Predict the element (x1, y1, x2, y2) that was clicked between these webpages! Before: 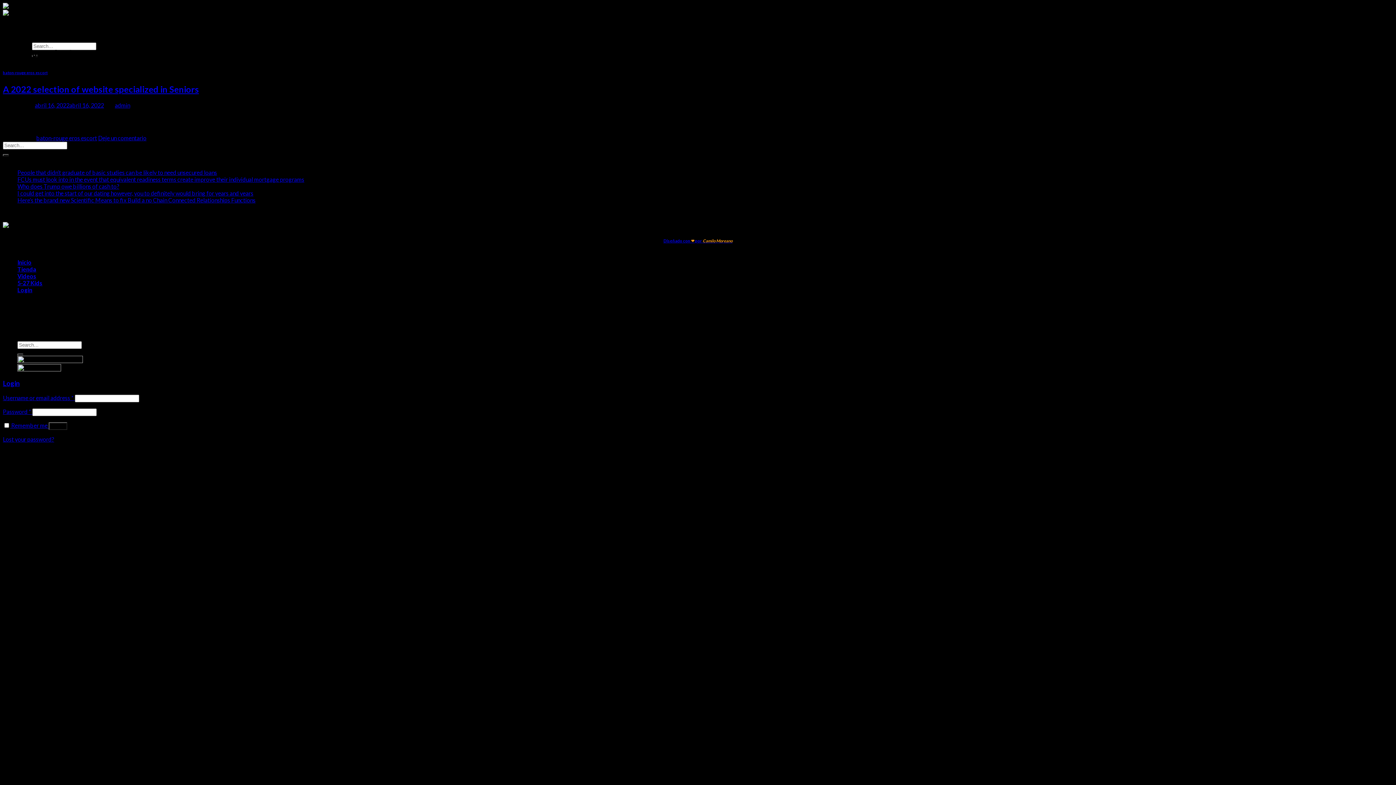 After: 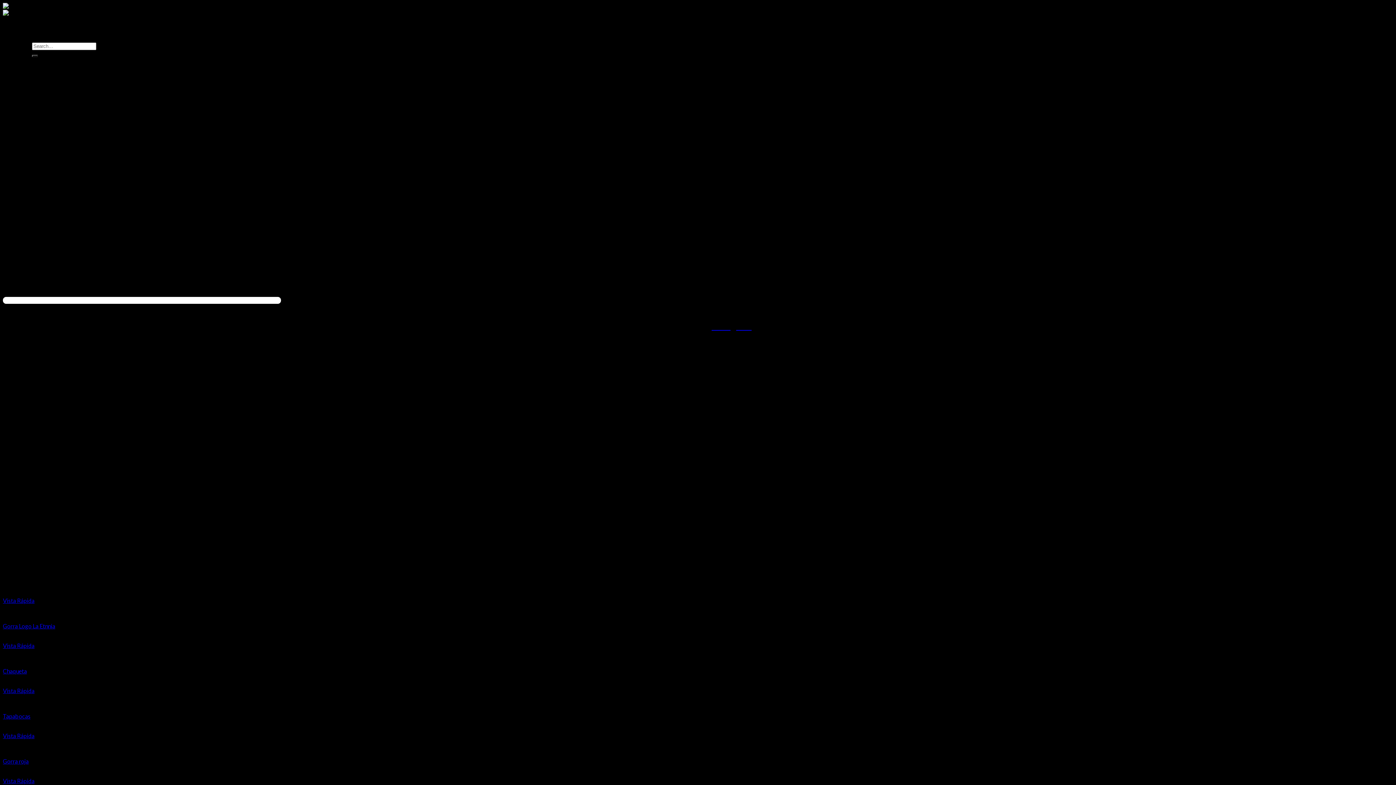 Action: bbox: (2, 2, 42, 16)